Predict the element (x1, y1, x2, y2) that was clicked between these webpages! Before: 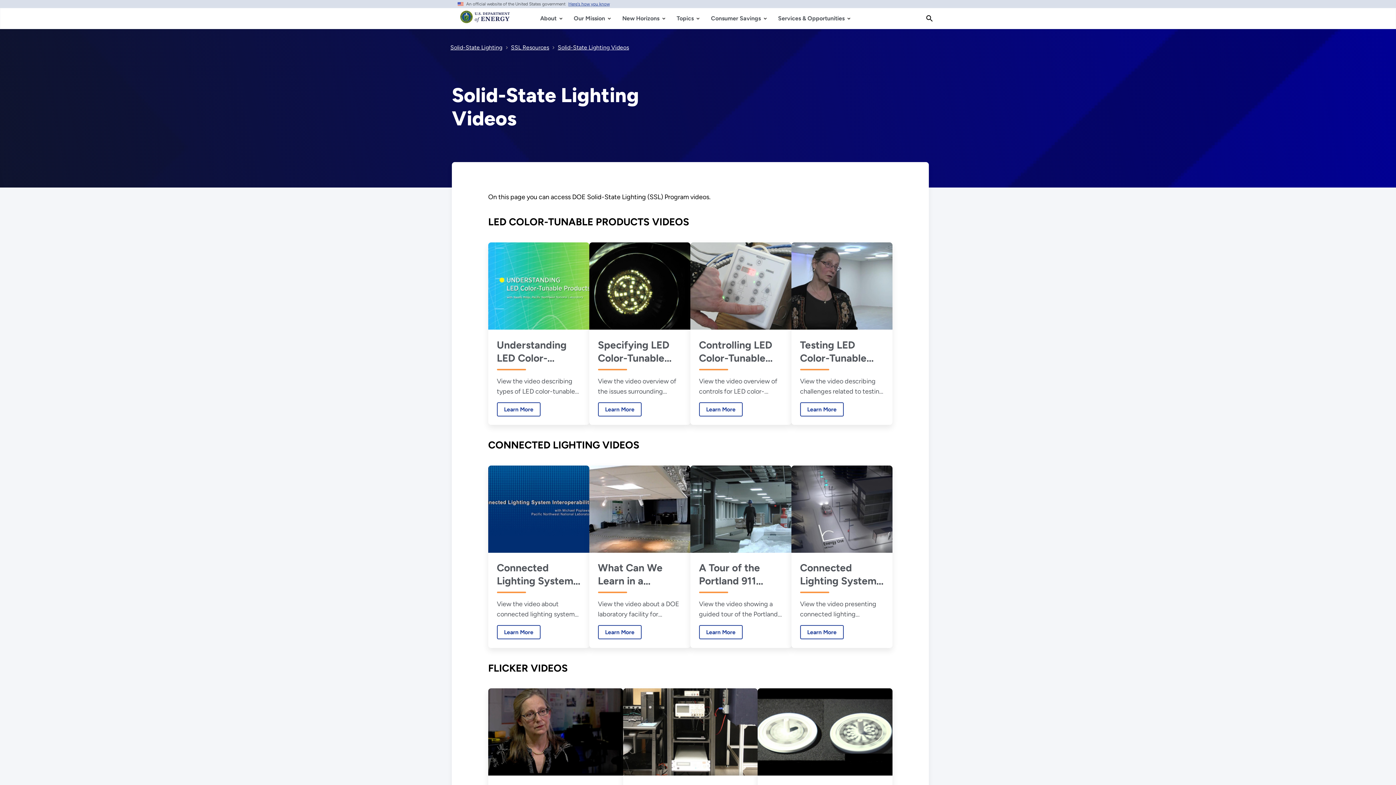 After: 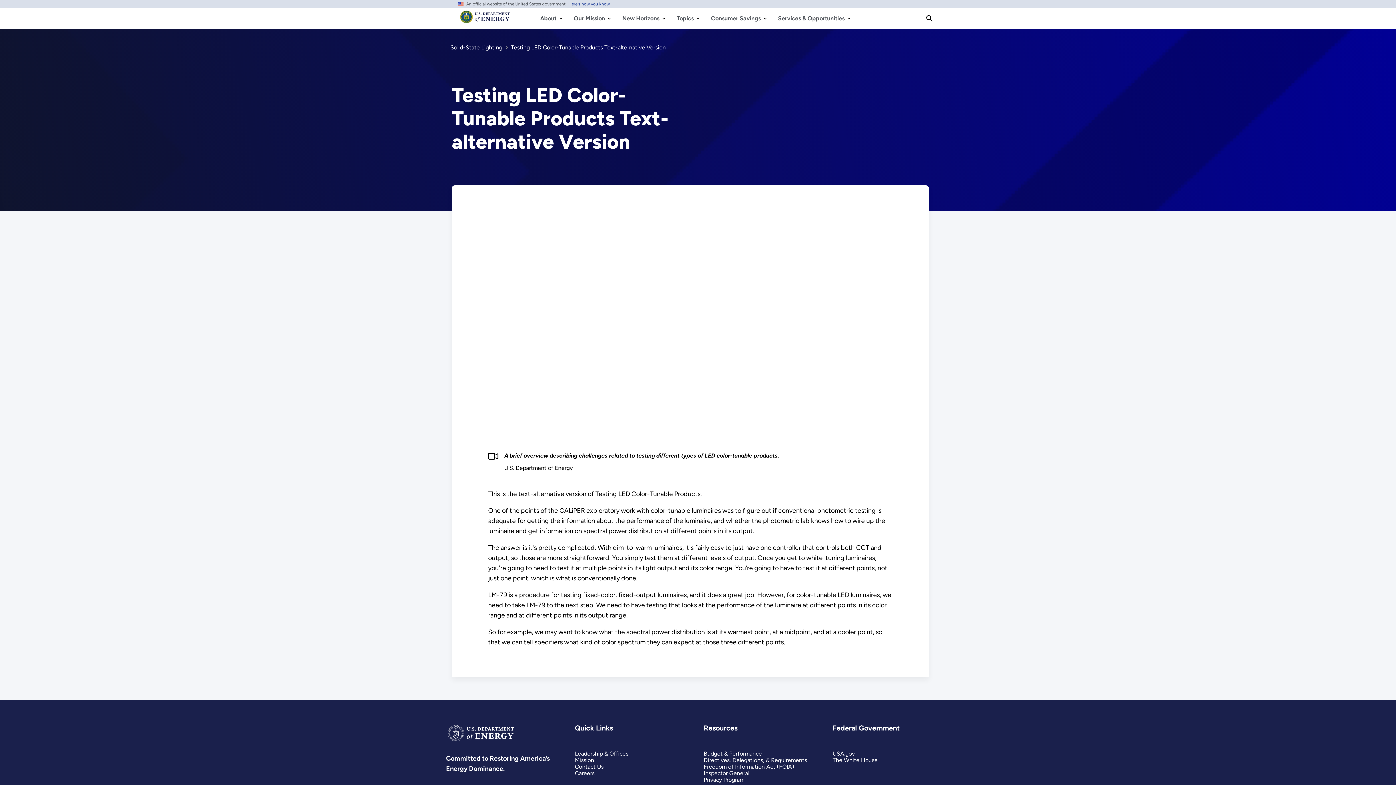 Action: bbox: (800, 402, 844, 416) label: Learn More
about Testing LED Color-Tunable Products